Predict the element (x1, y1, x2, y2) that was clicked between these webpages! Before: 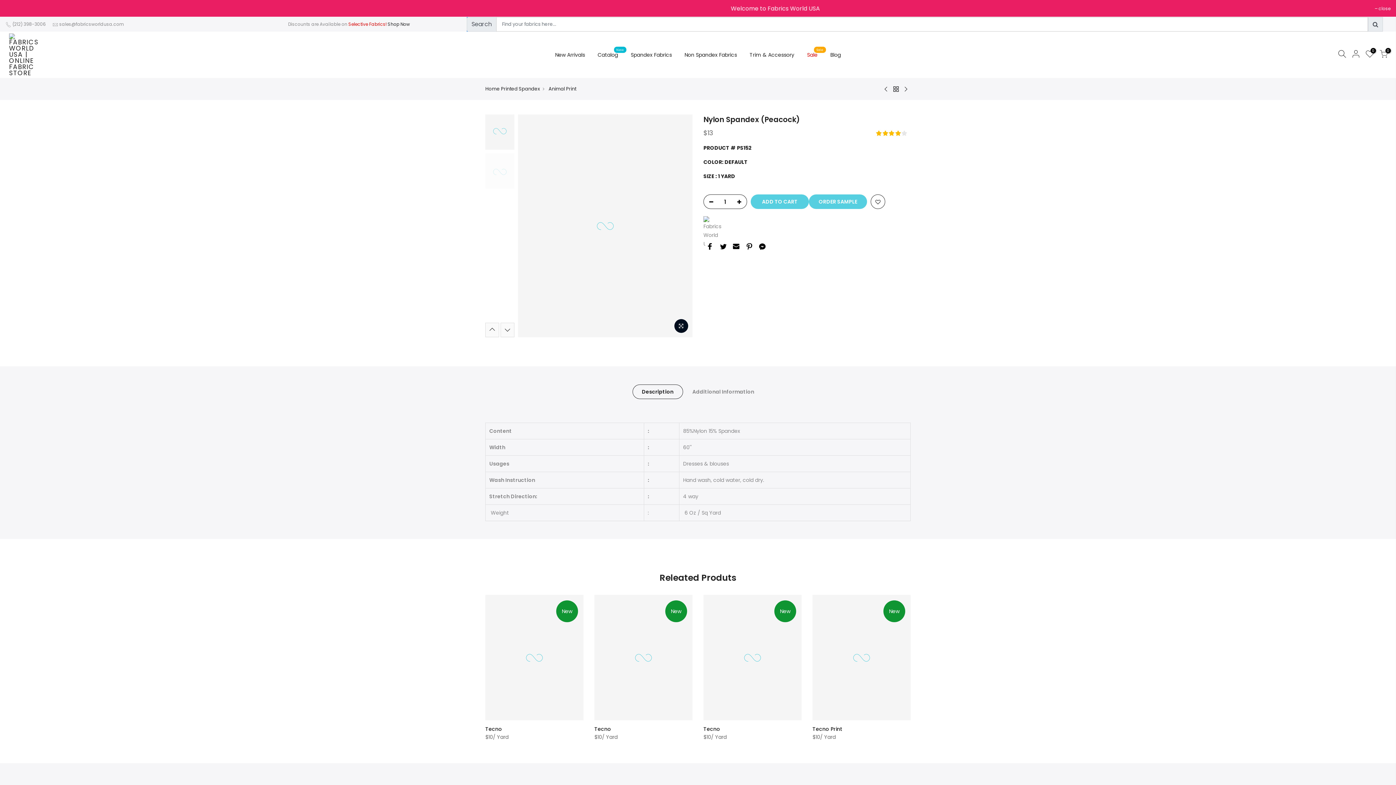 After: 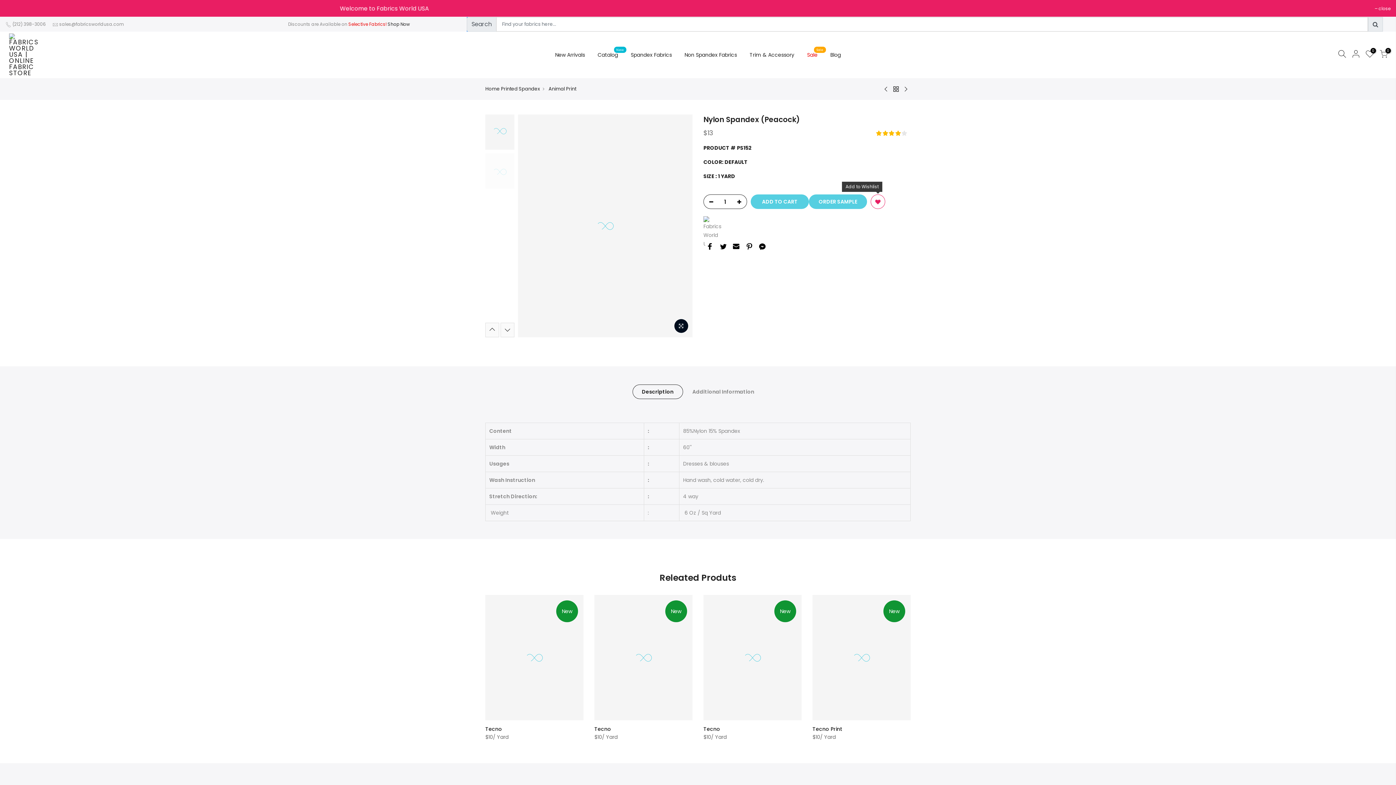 Action: bbox: (871, 194, 885, 209)